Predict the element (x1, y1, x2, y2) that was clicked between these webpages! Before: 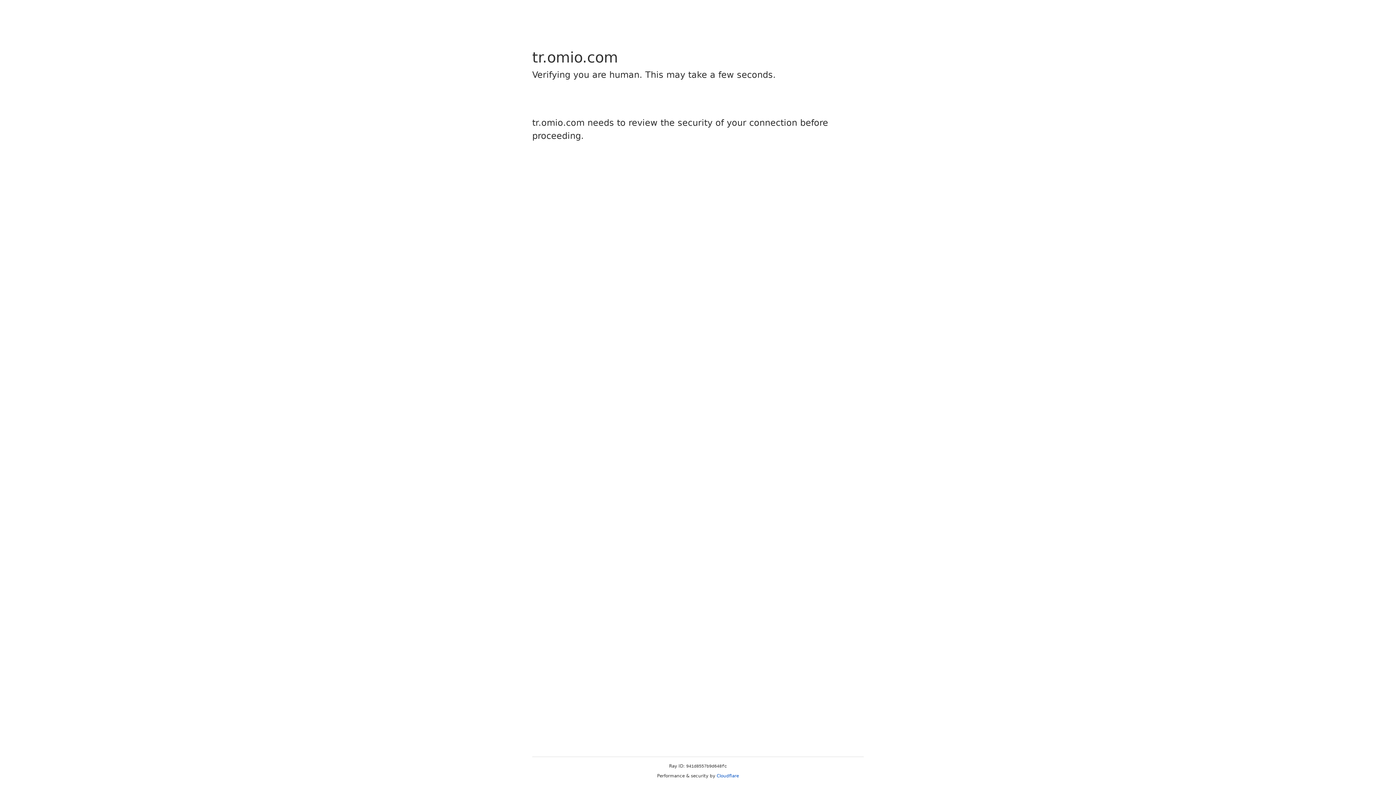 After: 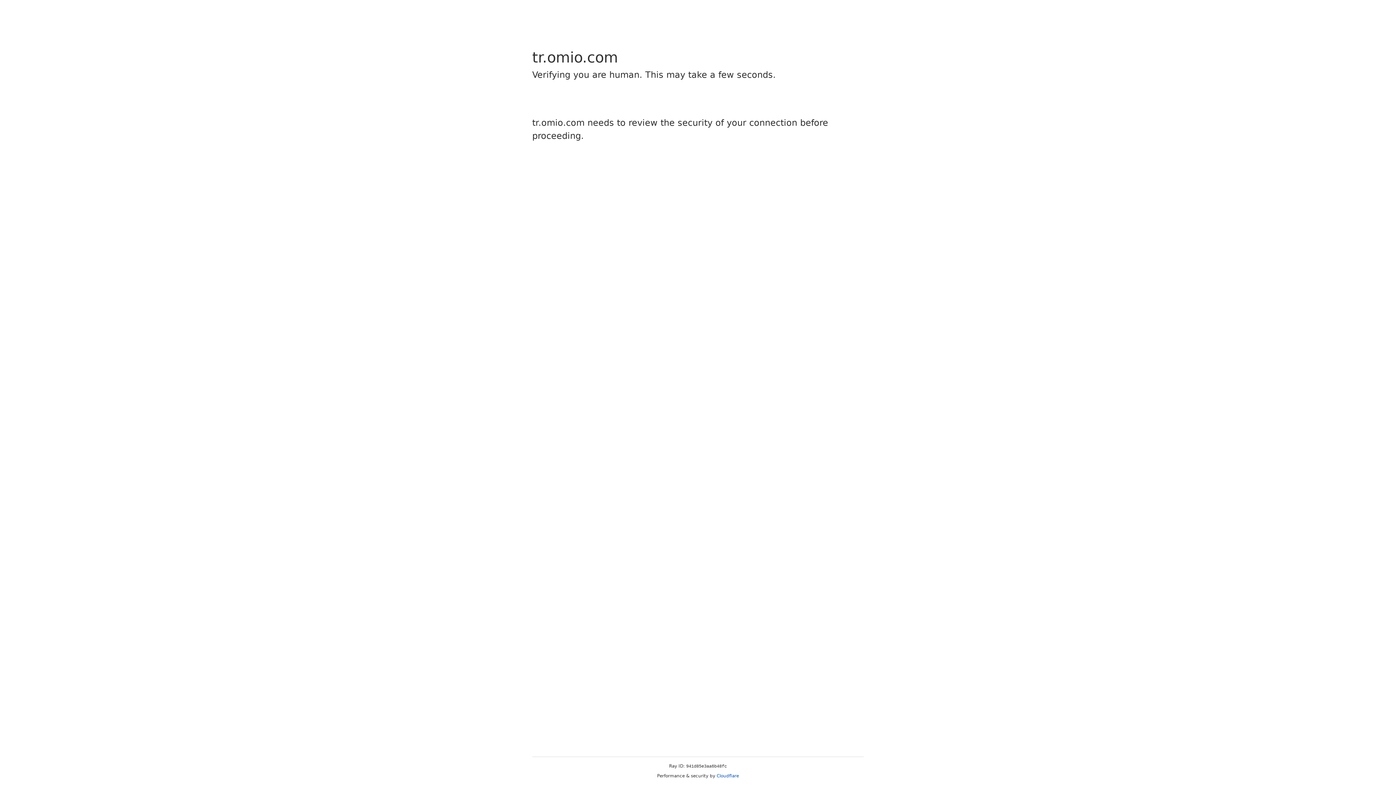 Action: bbox: (716, 773, 739, 778) label: Cloudflare